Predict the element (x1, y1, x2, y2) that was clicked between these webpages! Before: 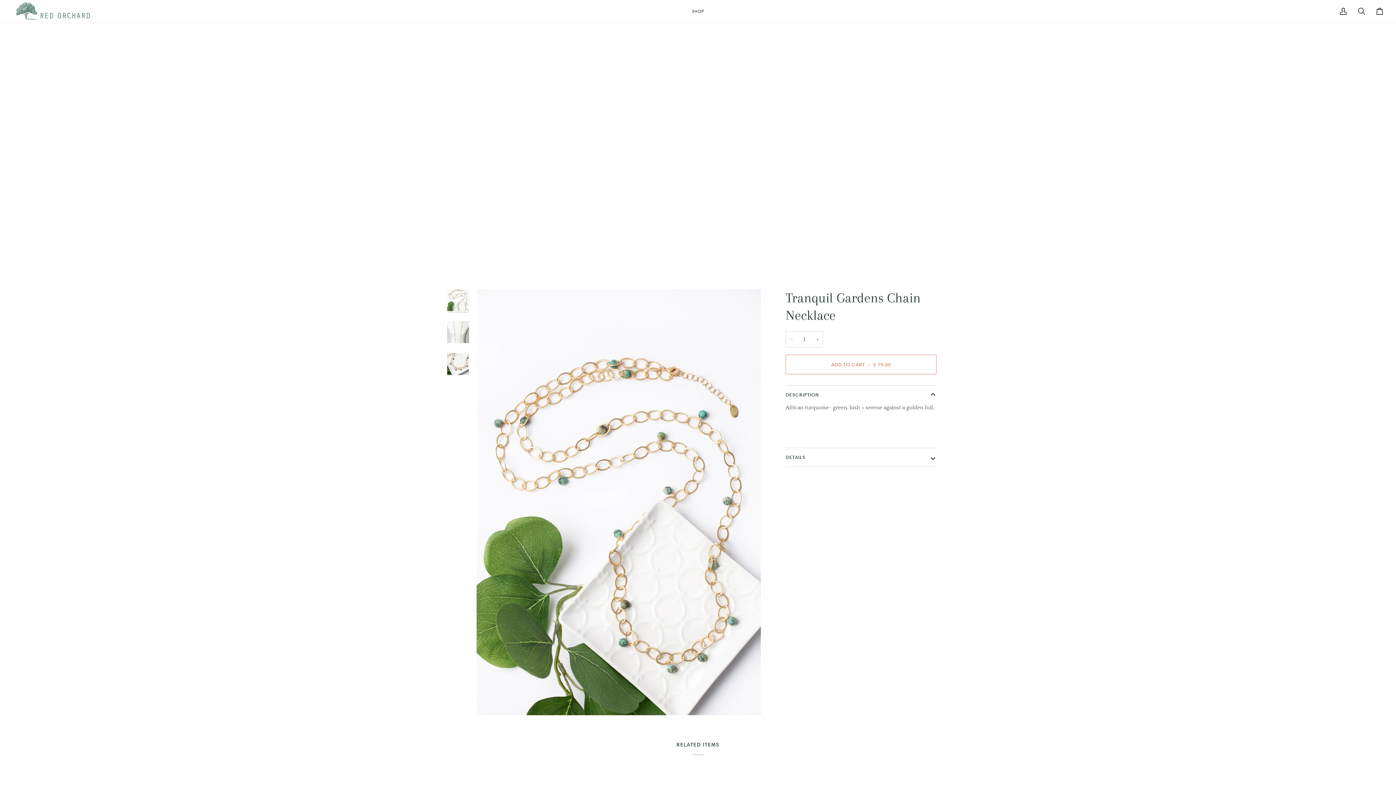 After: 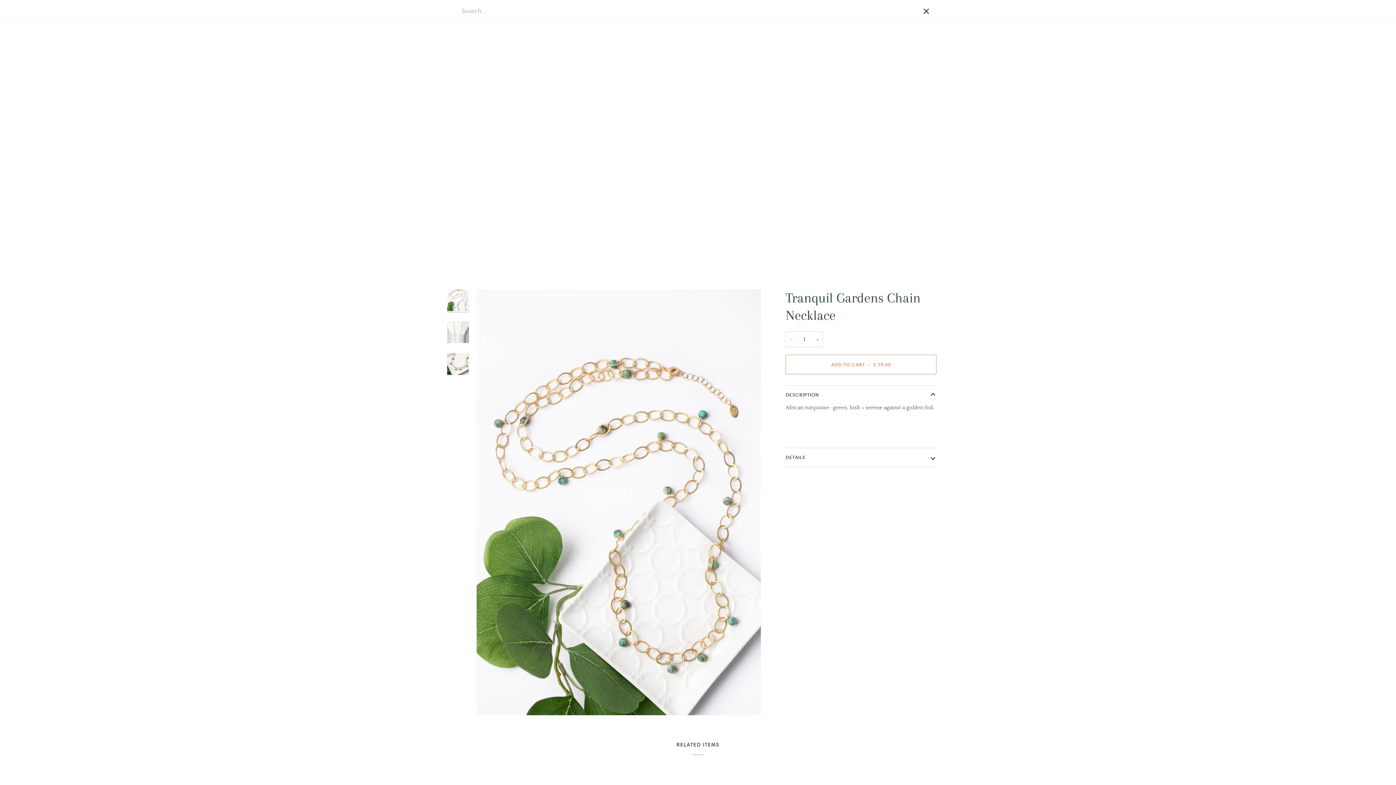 Action: bbox: (1352, 0, 1370, 22) label: Search